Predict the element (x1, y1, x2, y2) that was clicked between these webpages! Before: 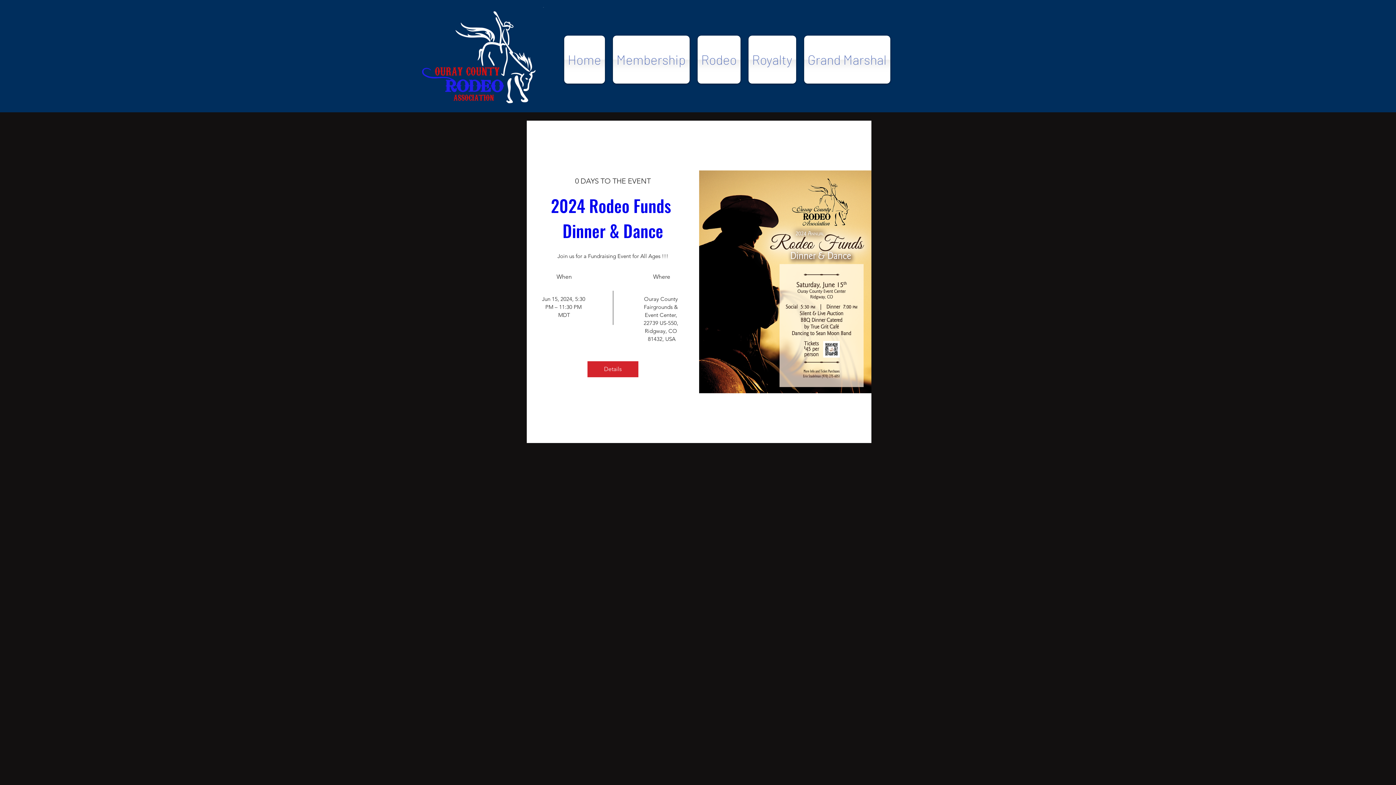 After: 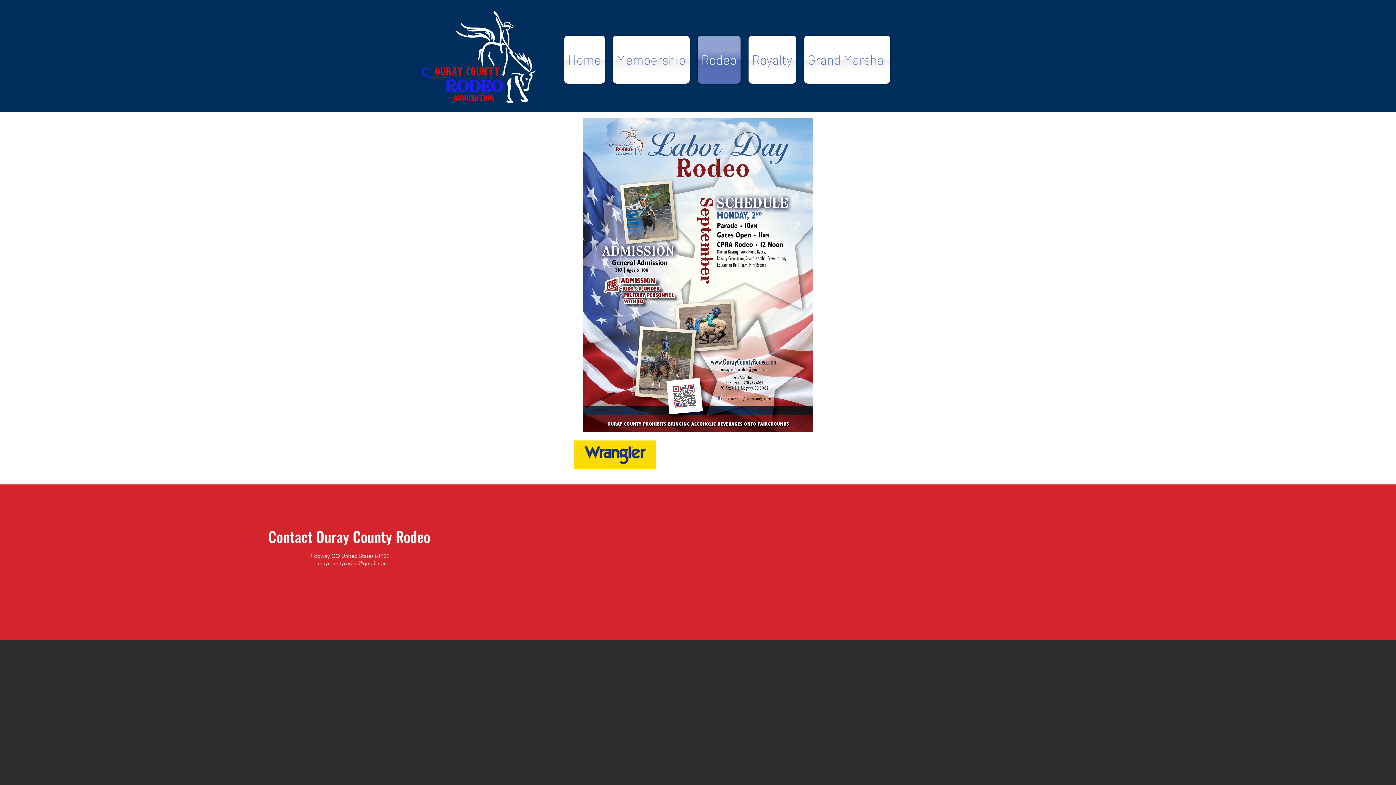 Action: bbox: (414, 7, 544, 112)